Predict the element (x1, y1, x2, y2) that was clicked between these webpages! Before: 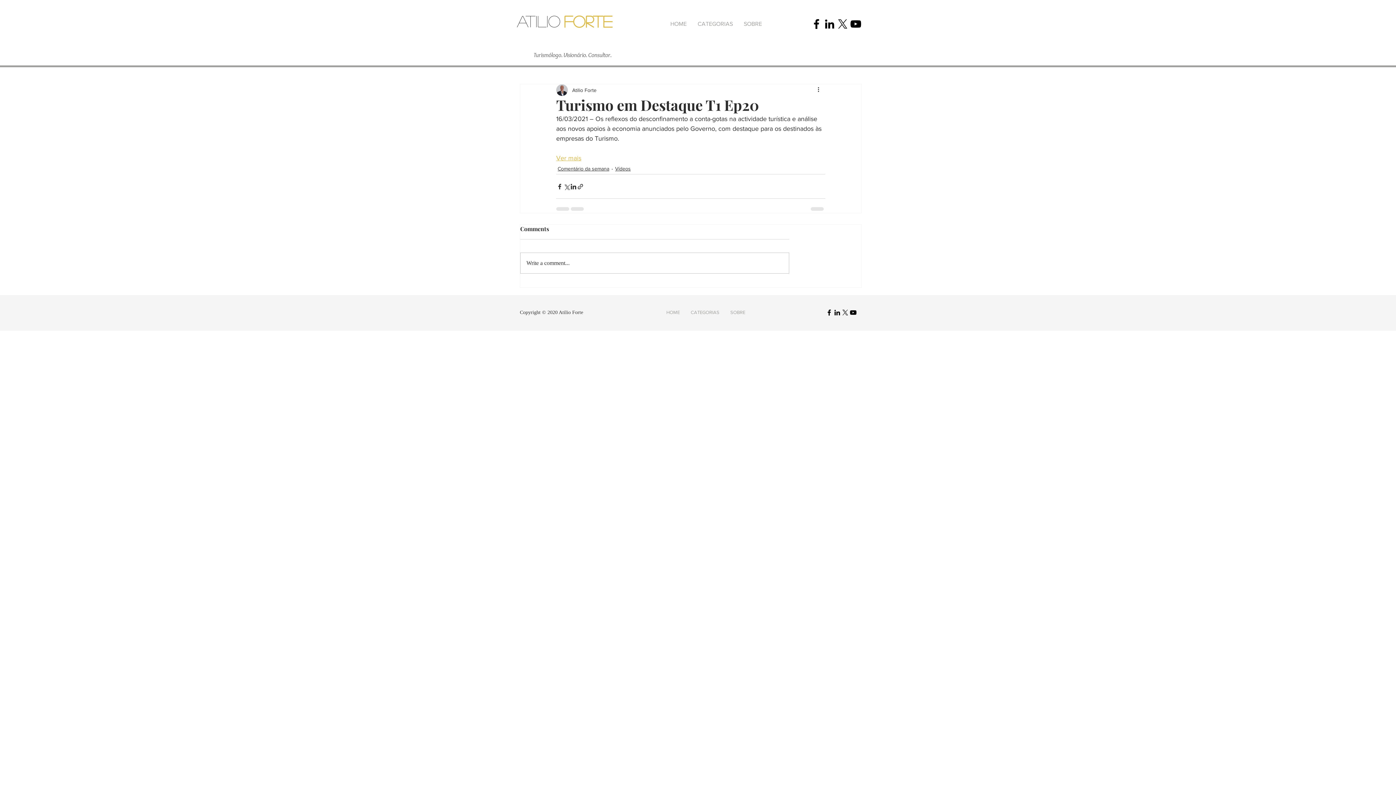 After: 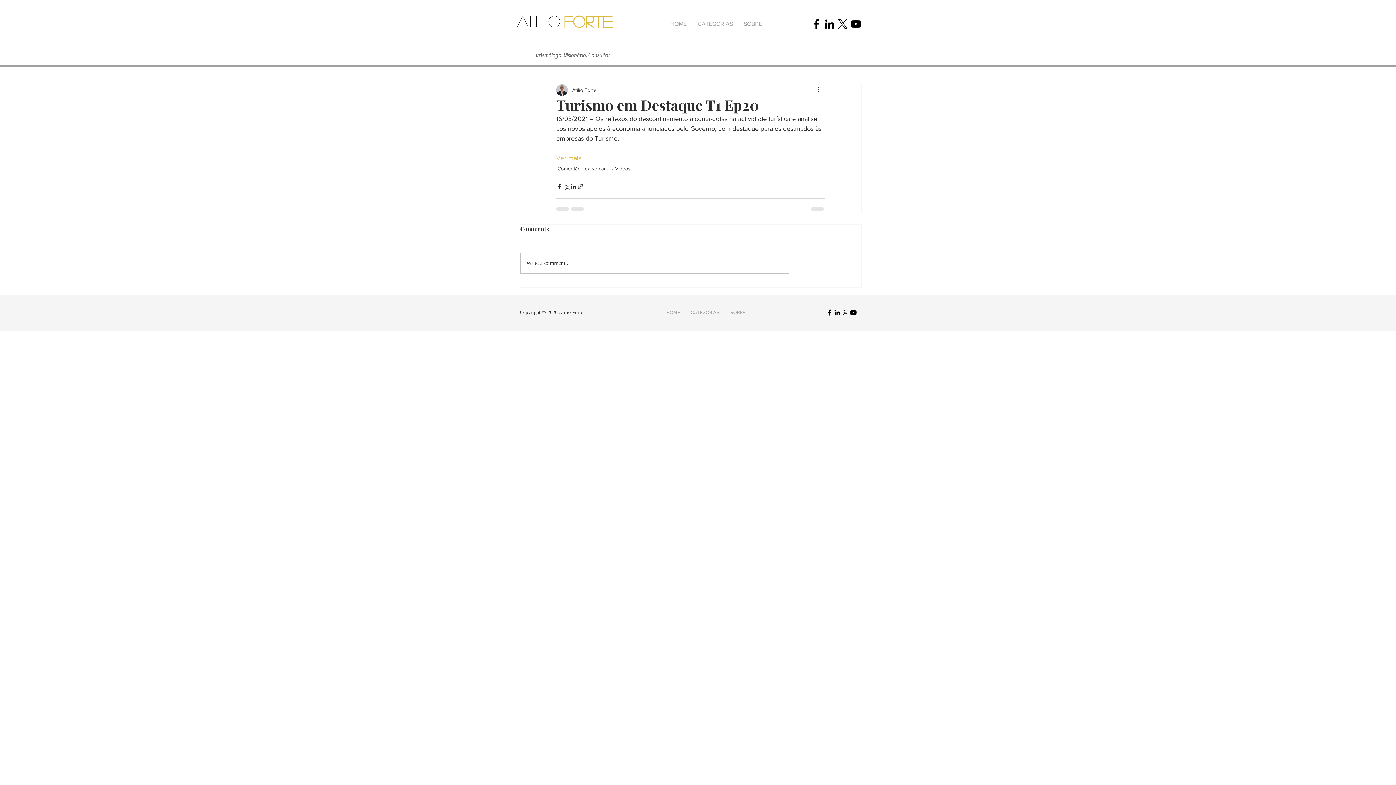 Action: label: SOBRE bbox: (725, 306, 750, 318)